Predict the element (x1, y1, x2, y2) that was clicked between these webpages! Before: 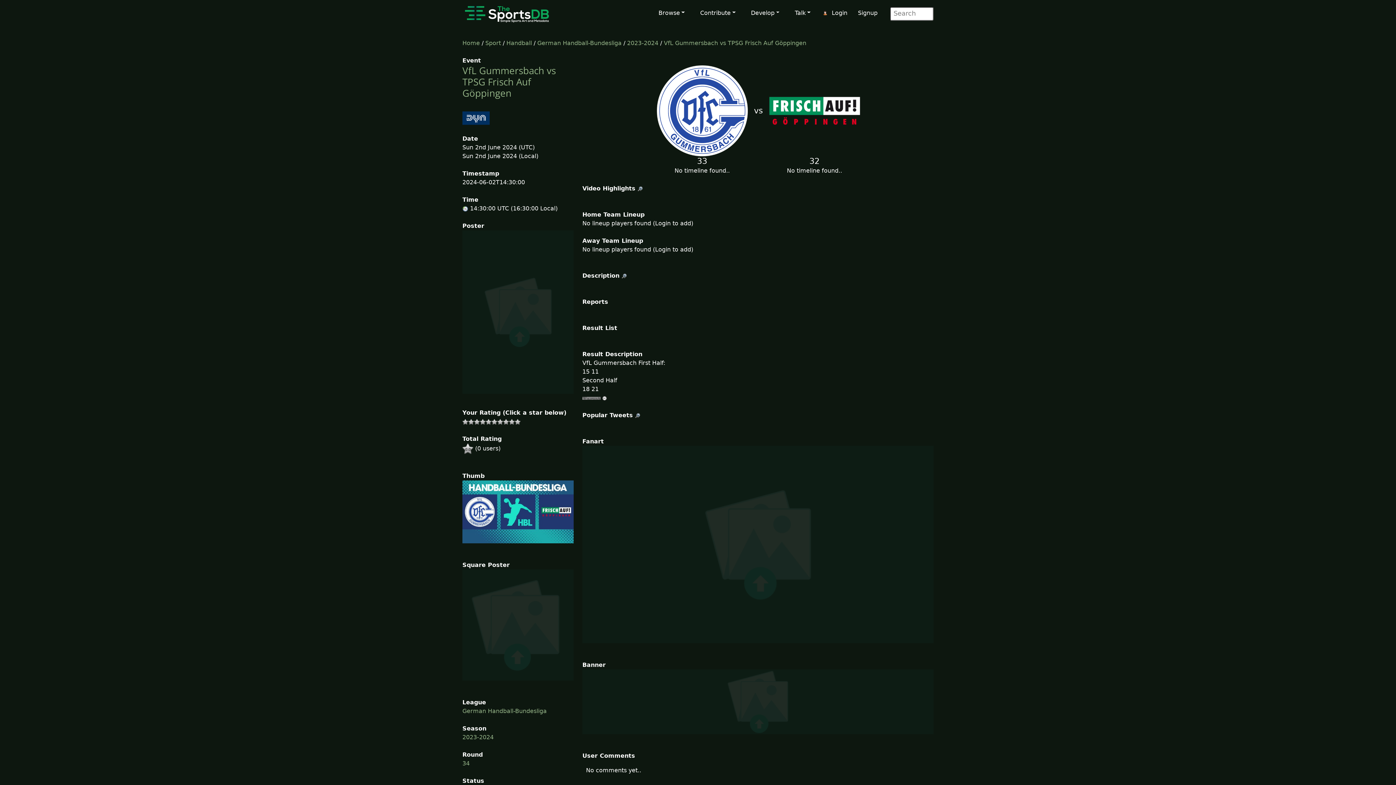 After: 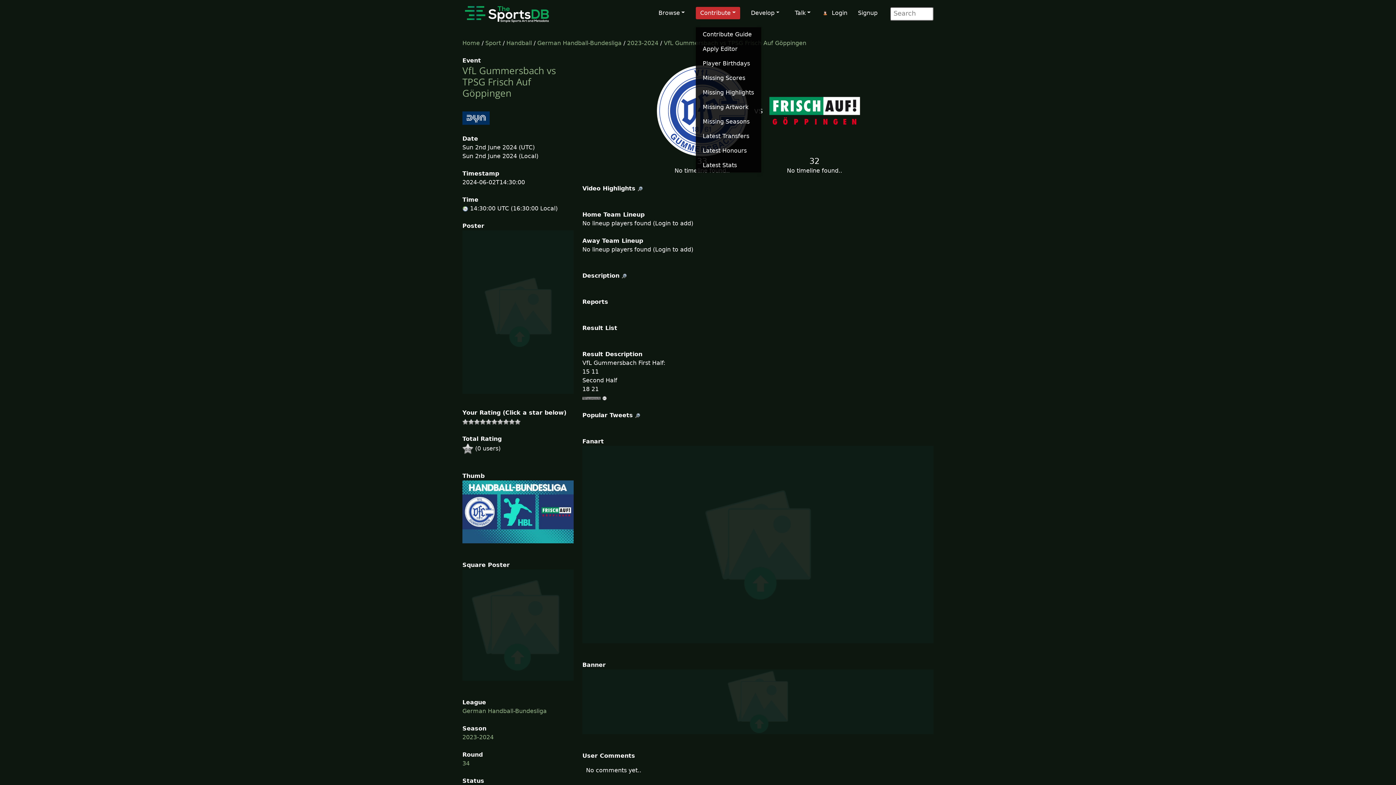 Action: bbox: (695, 6, 740, 19) label: Contribute